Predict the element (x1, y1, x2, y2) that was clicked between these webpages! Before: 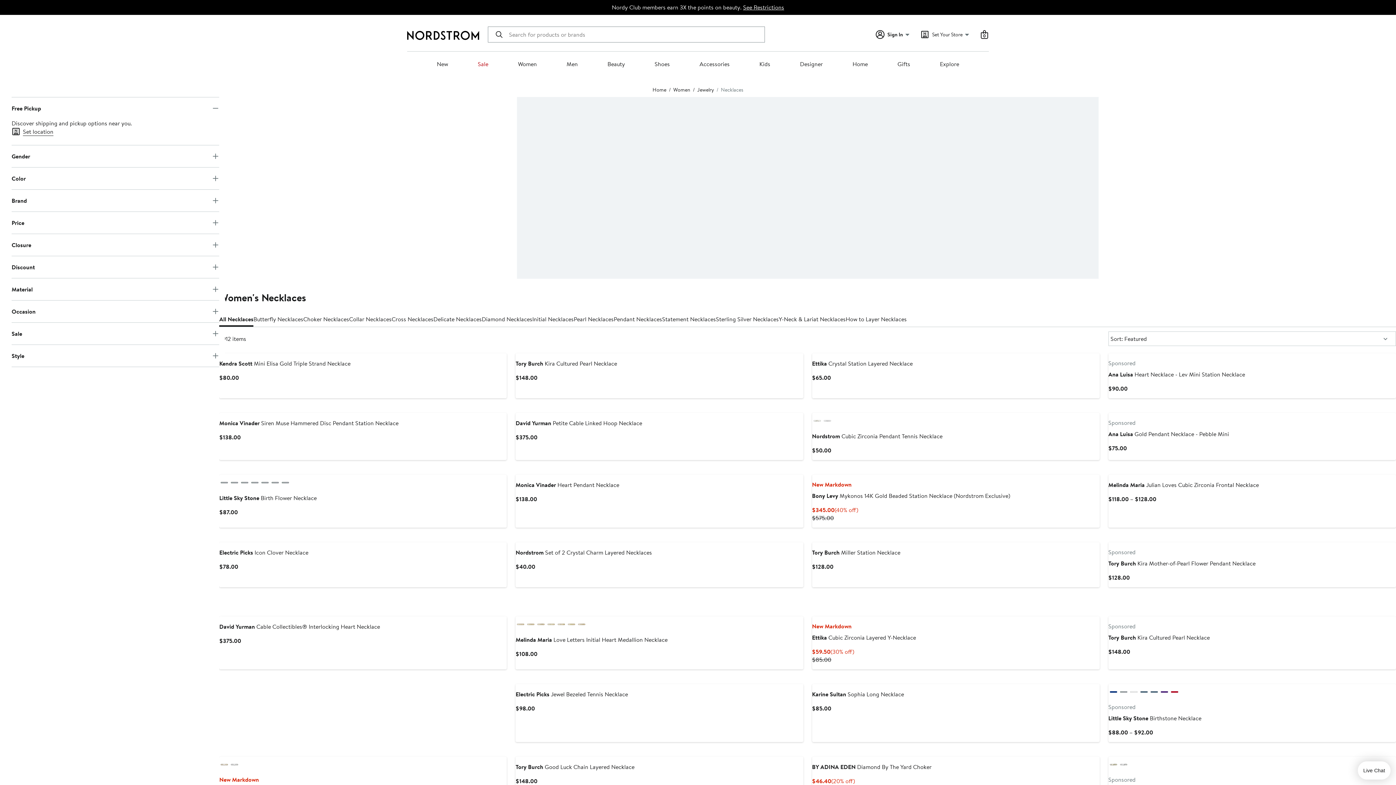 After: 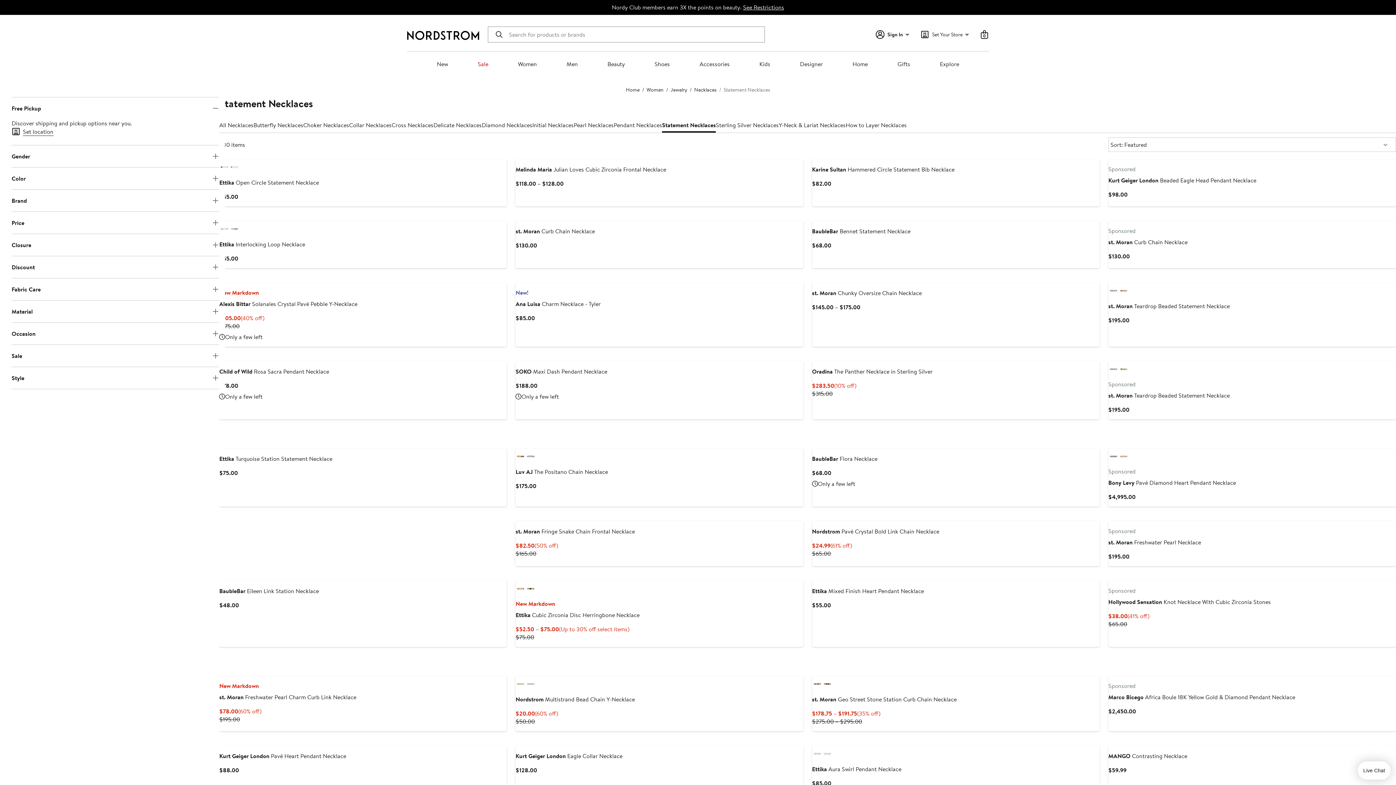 Action: bbox: (662, 97, 807, 240) label: Statement Necklaces